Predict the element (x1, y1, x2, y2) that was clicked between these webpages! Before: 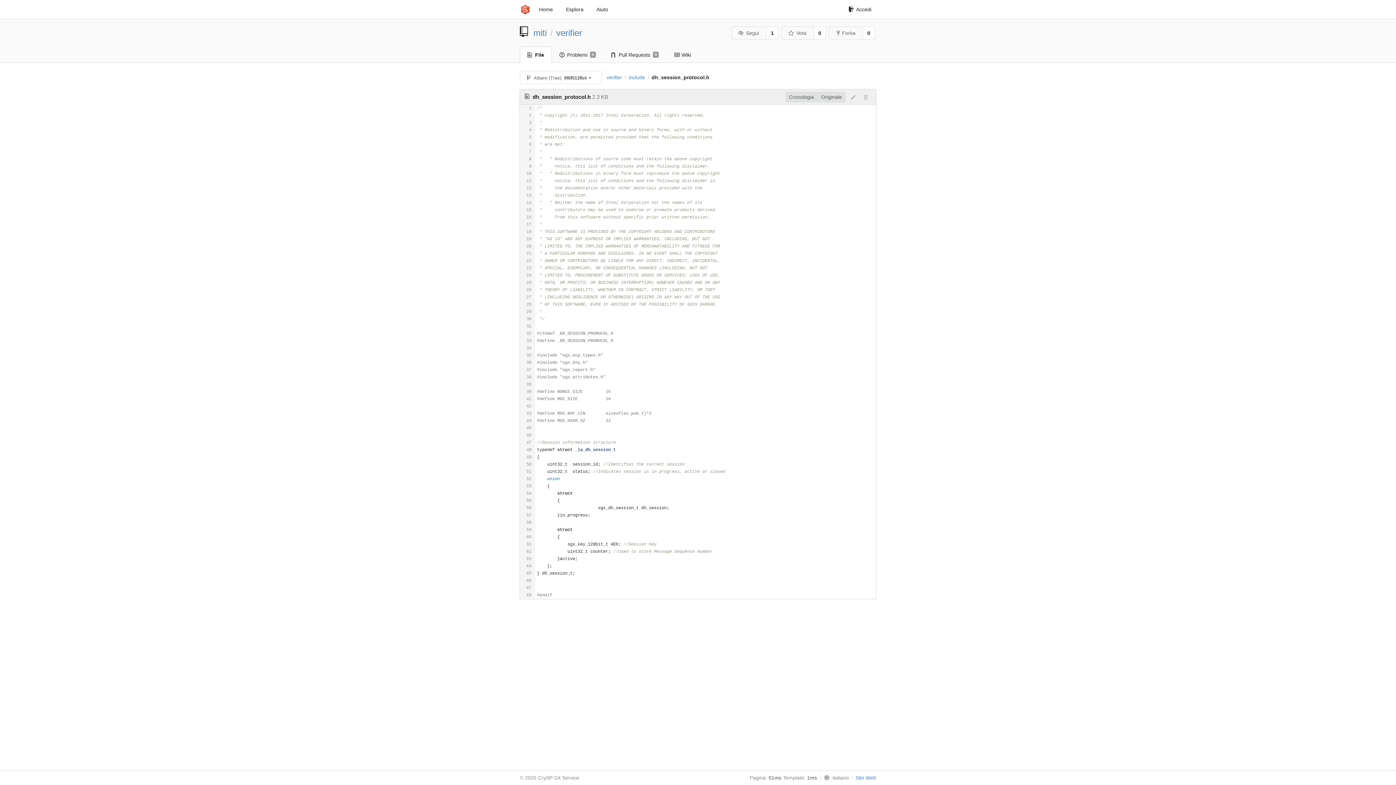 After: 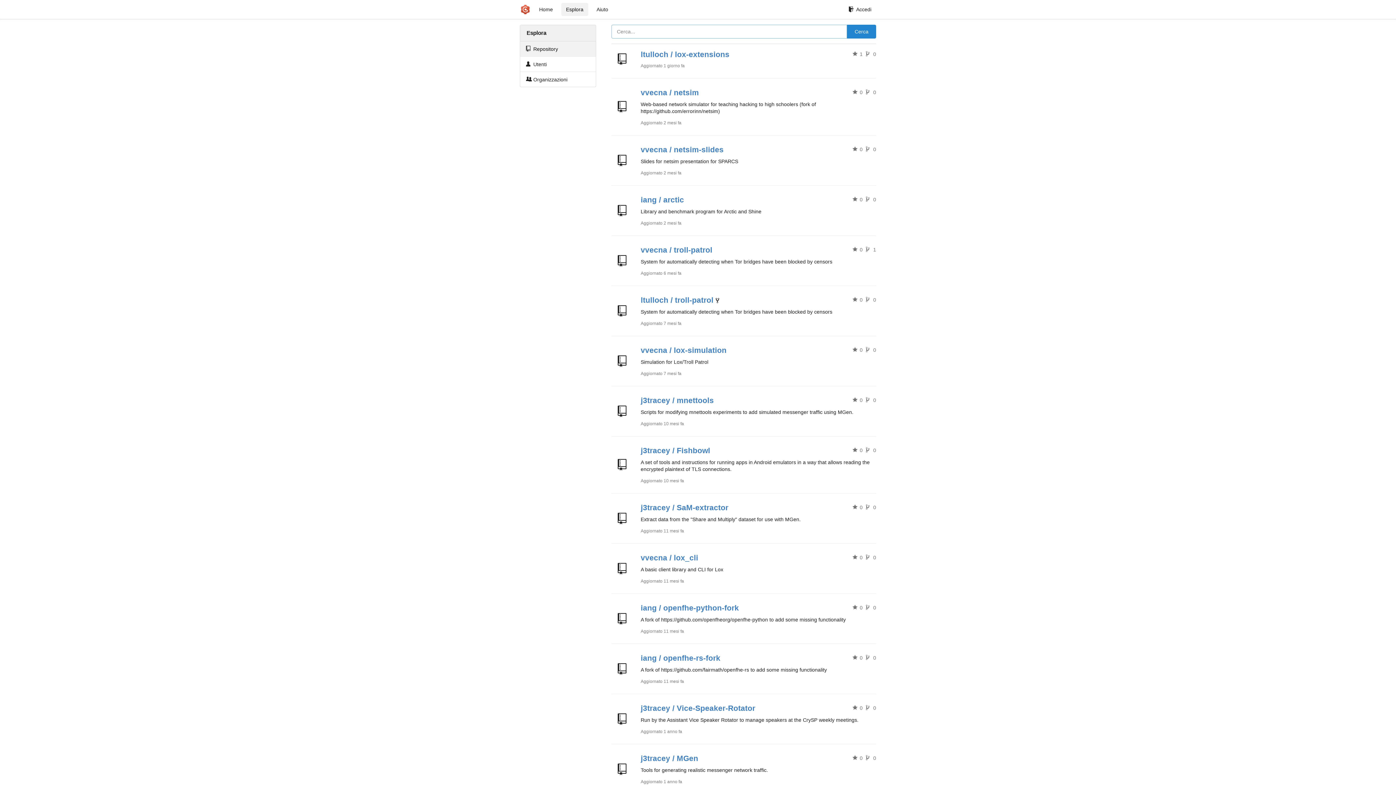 Action: bbox: (534, 2, 557, 16) label: Home